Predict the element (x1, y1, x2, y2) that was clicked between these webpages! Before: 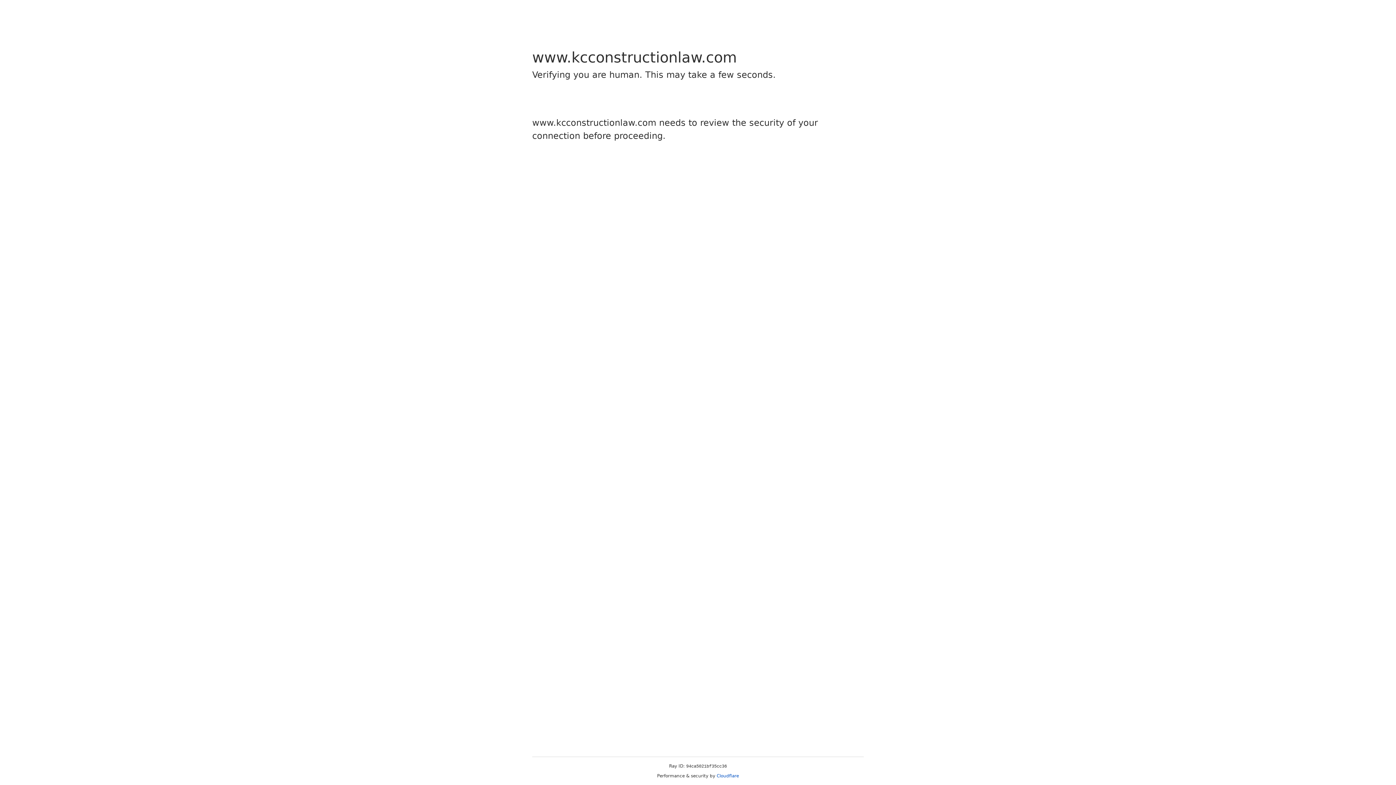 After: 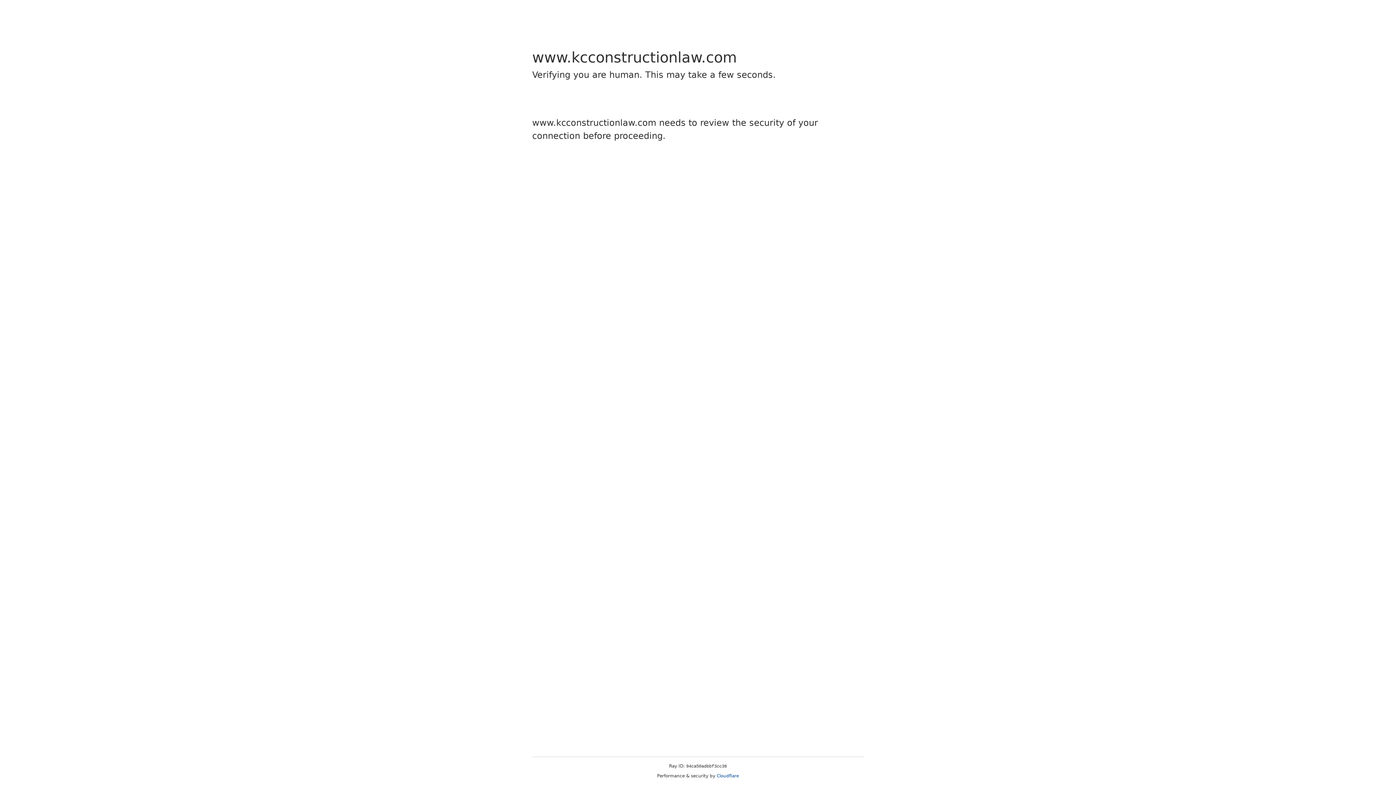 Action: bbox: (716, 773, 739, 778) label: Cloudflare